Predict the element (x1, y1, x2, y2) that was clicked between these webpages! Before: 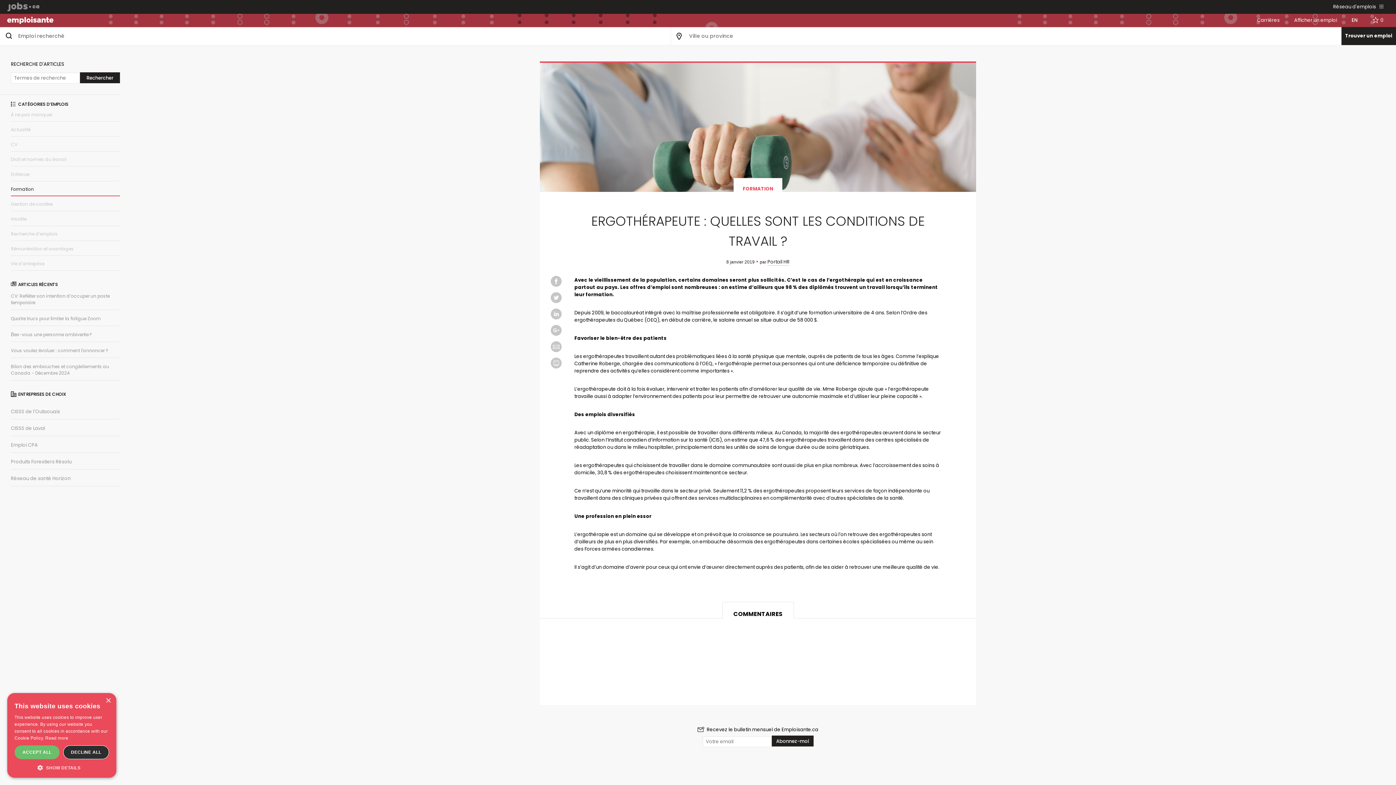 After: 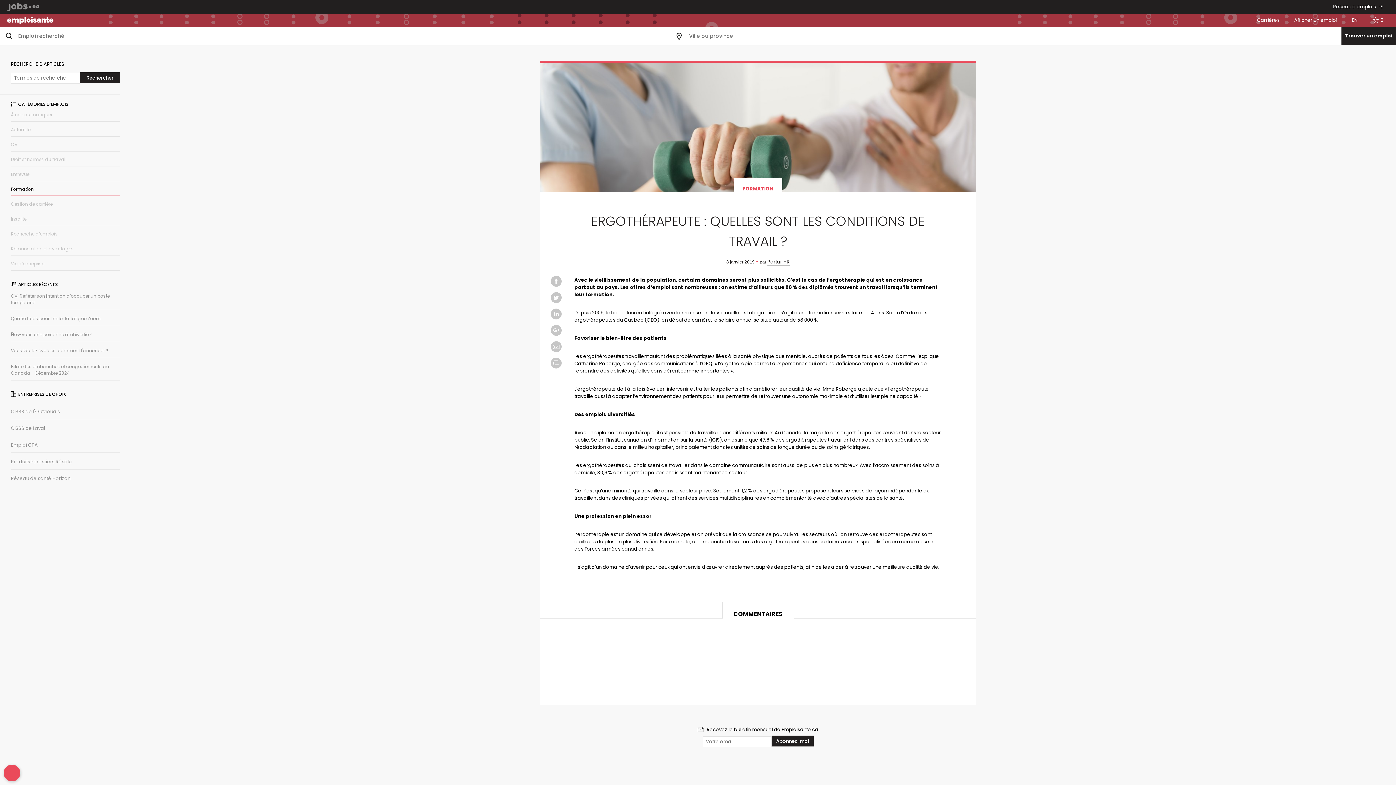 Action: label: Close bbox: (105, 698, 110, 704)